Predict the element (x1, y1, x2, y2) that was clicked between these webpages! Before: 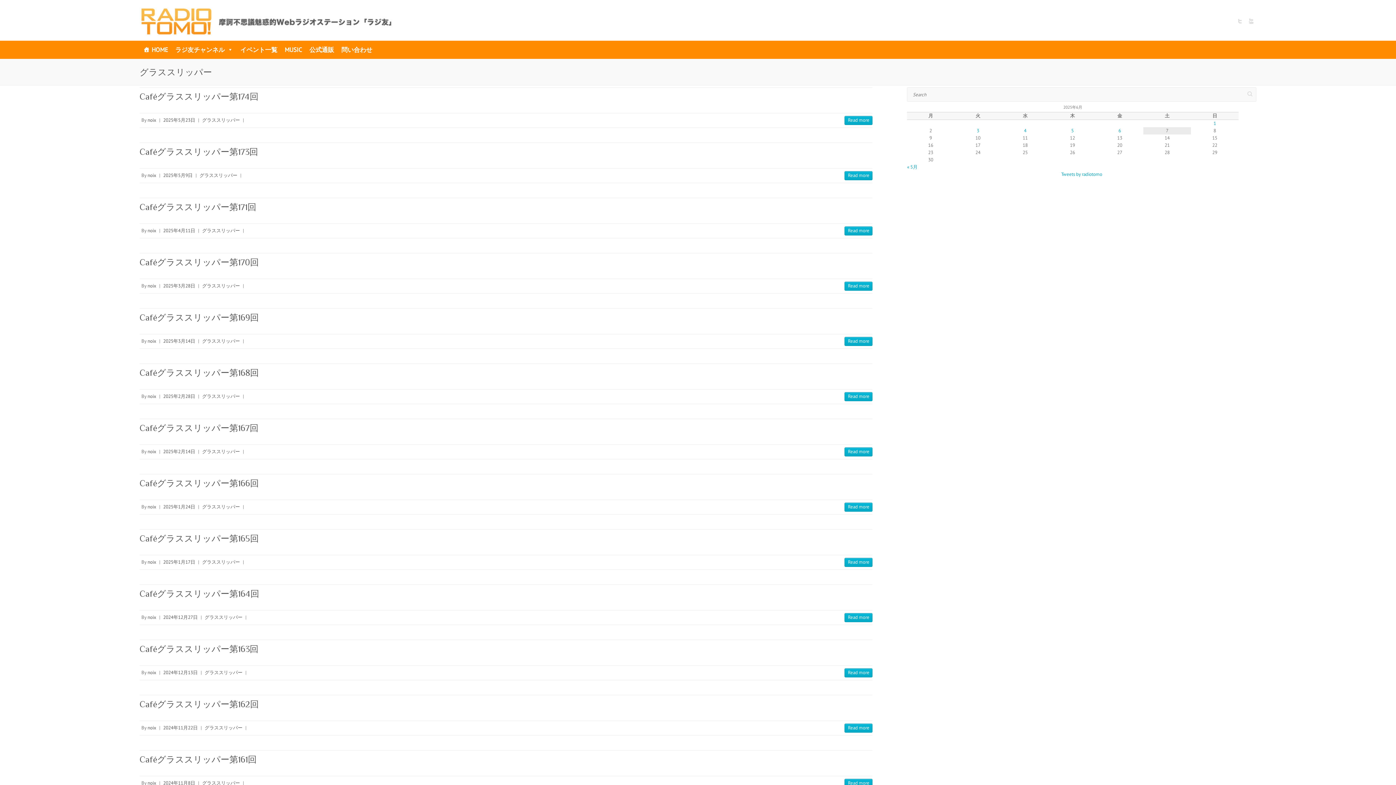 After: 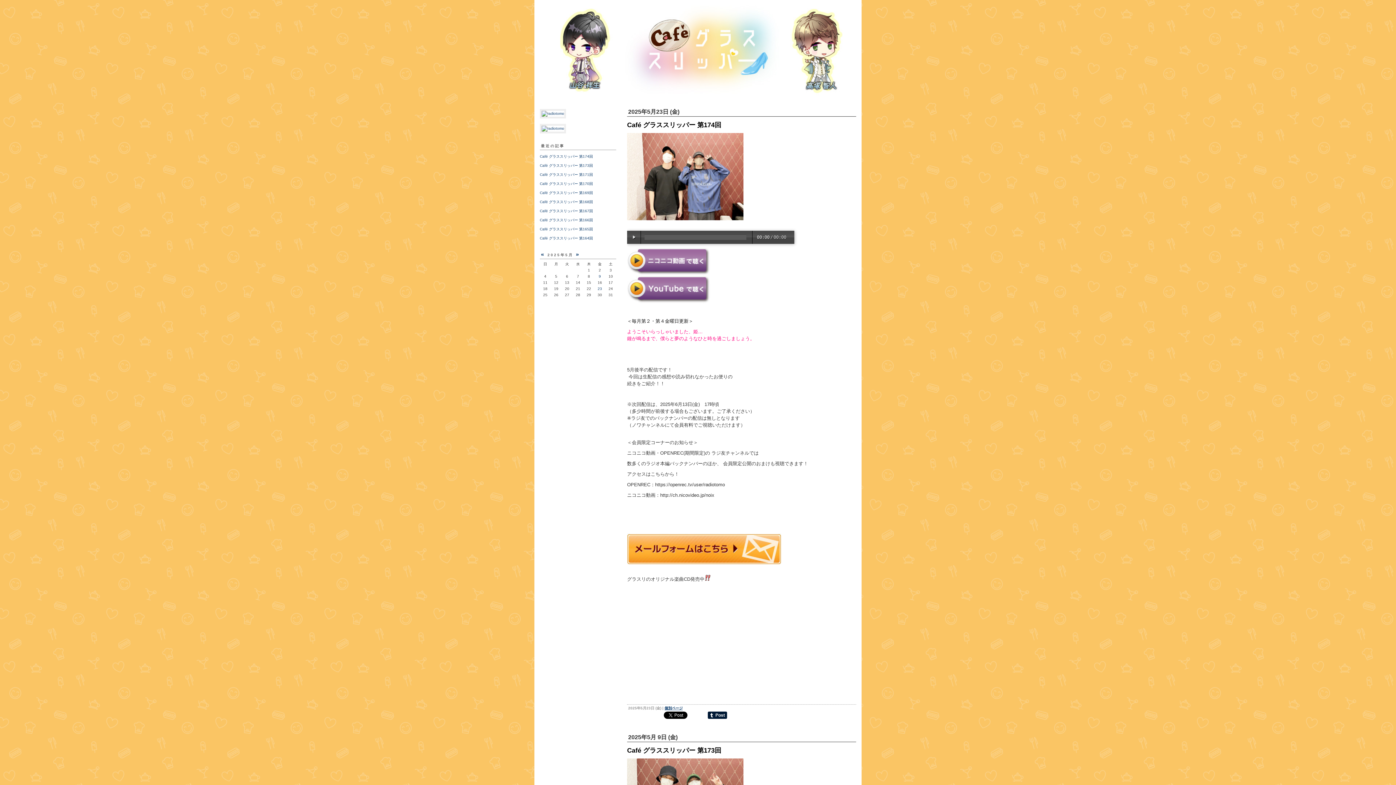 Action: bbox: (139, 589, 259, 598) label: Caféグラススリッパー第164回